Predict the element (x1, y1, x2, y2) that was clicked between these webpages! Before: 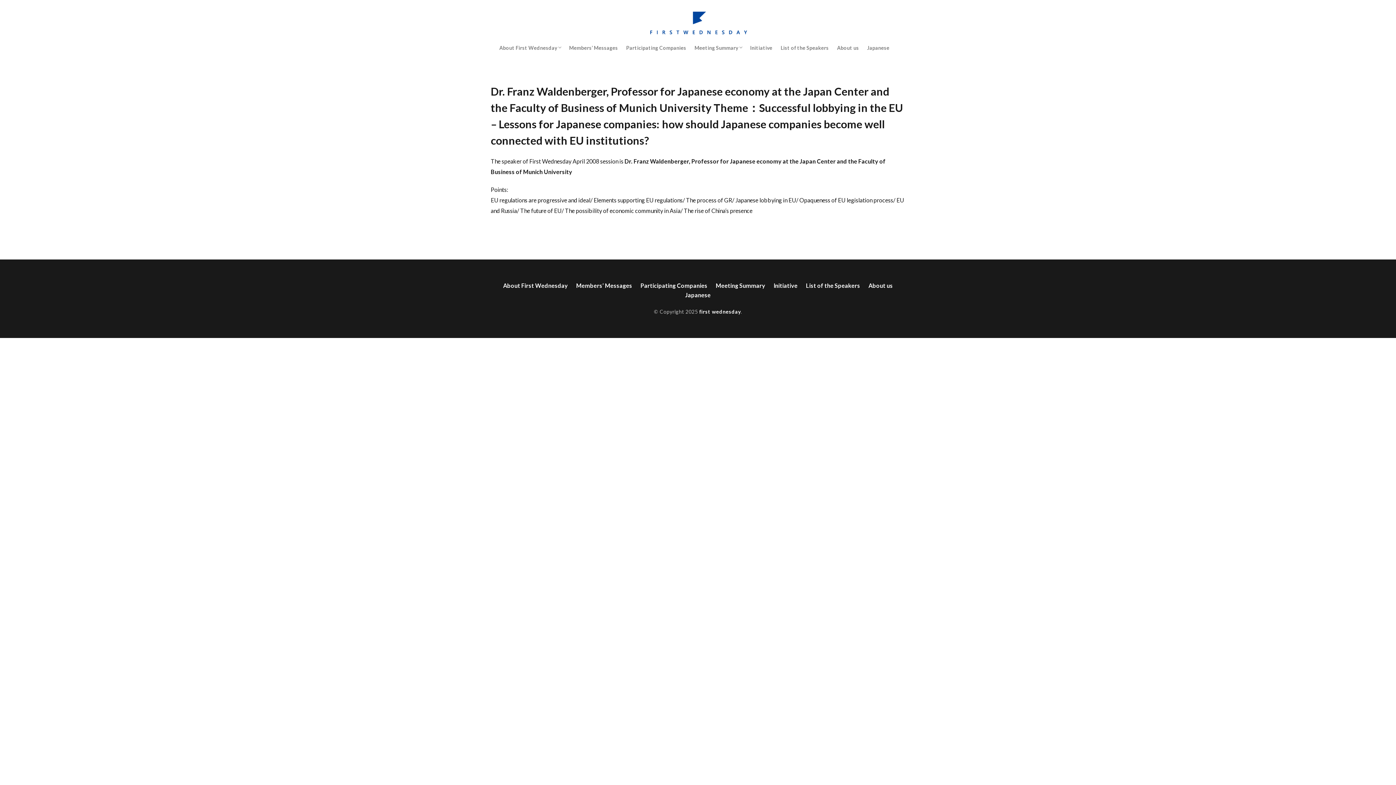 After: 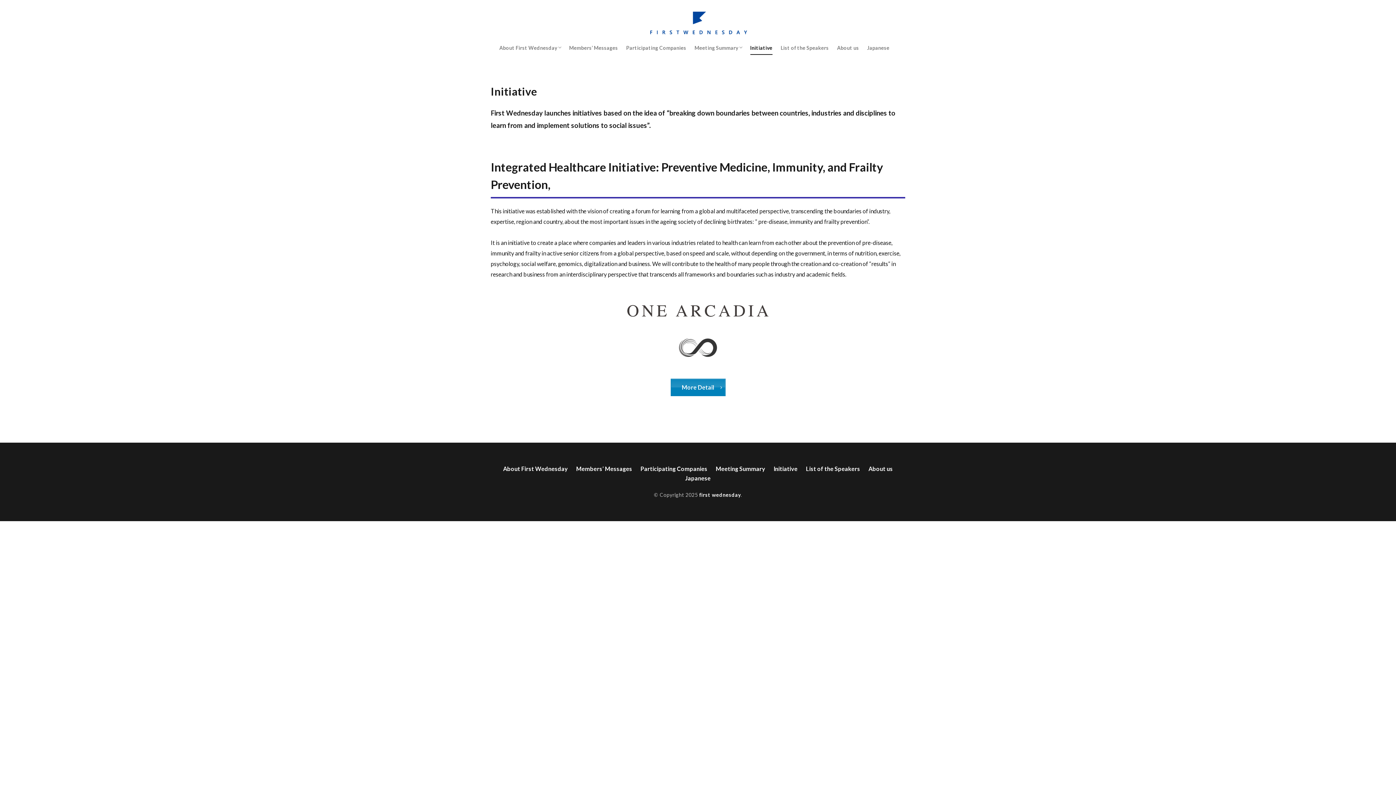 Action: label: Initiative bbox: (773, 281, 797, 290)